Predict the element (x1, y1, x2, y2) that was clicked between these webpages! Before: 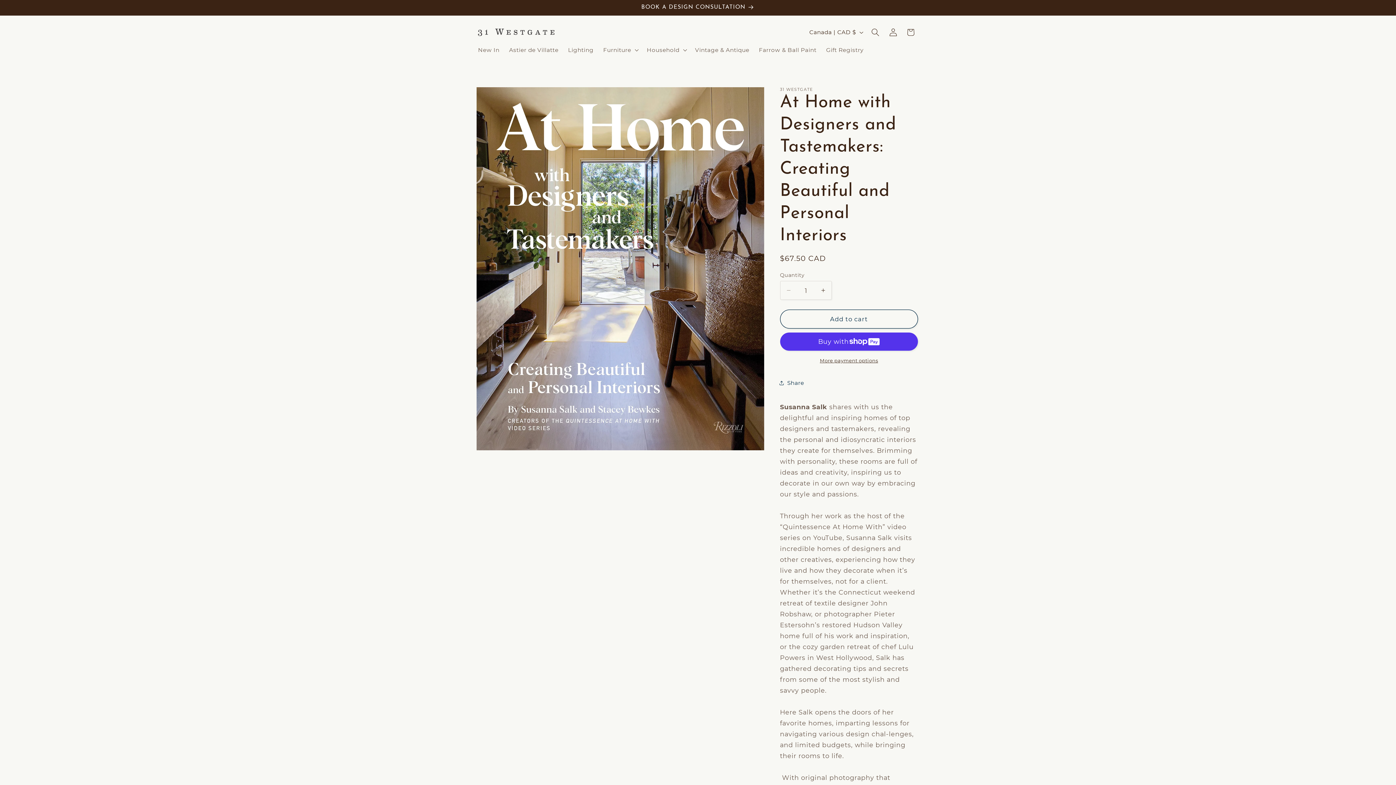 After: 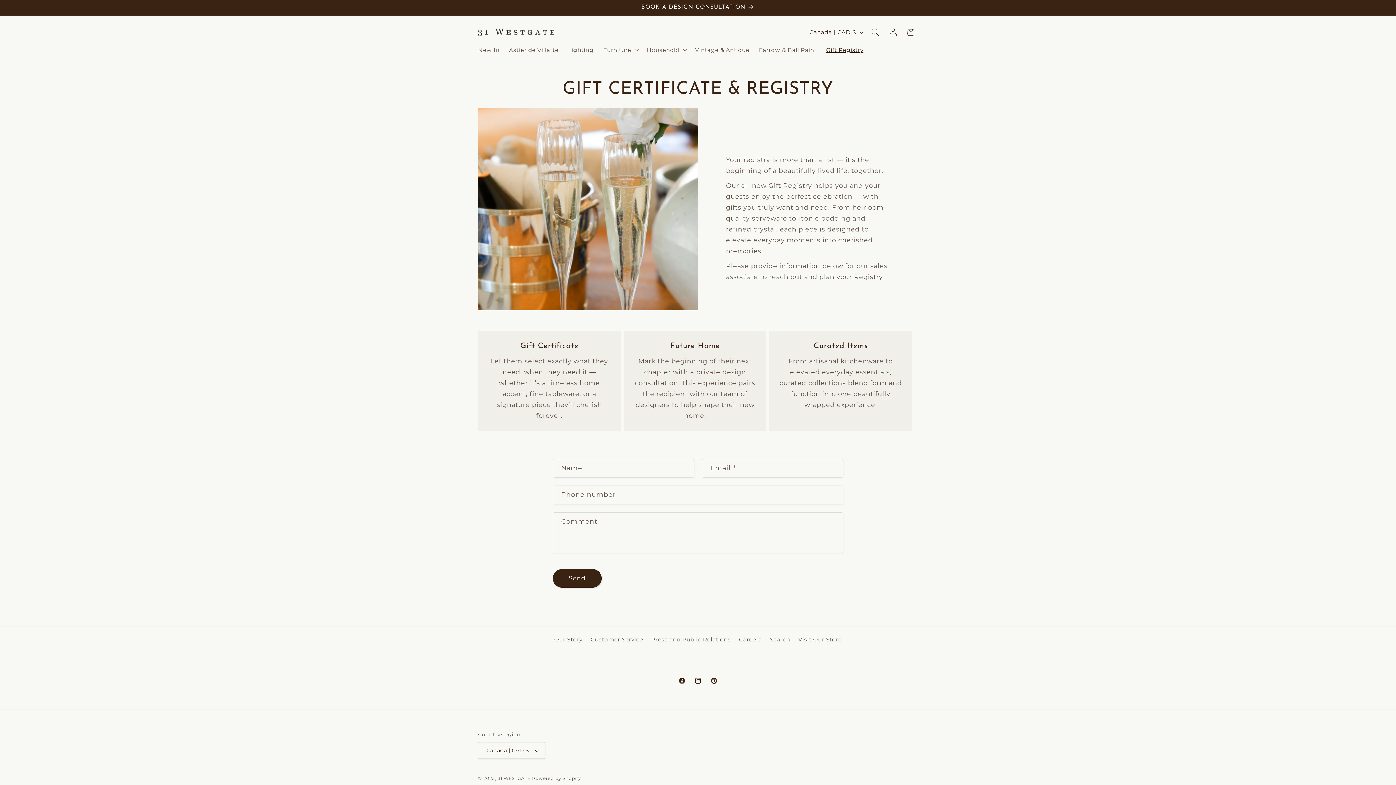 Action: label: Gift Registry bbox: (821, 41, 868, 58)